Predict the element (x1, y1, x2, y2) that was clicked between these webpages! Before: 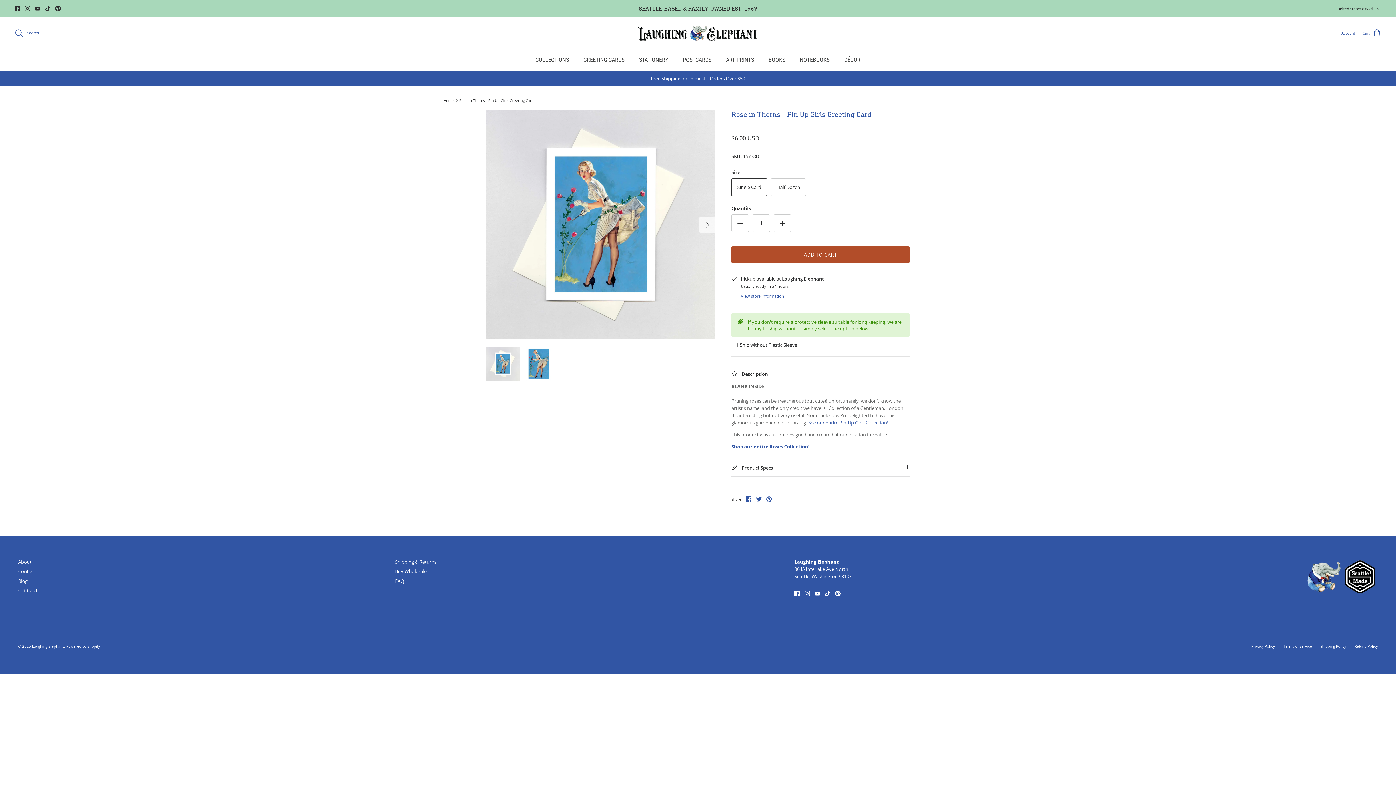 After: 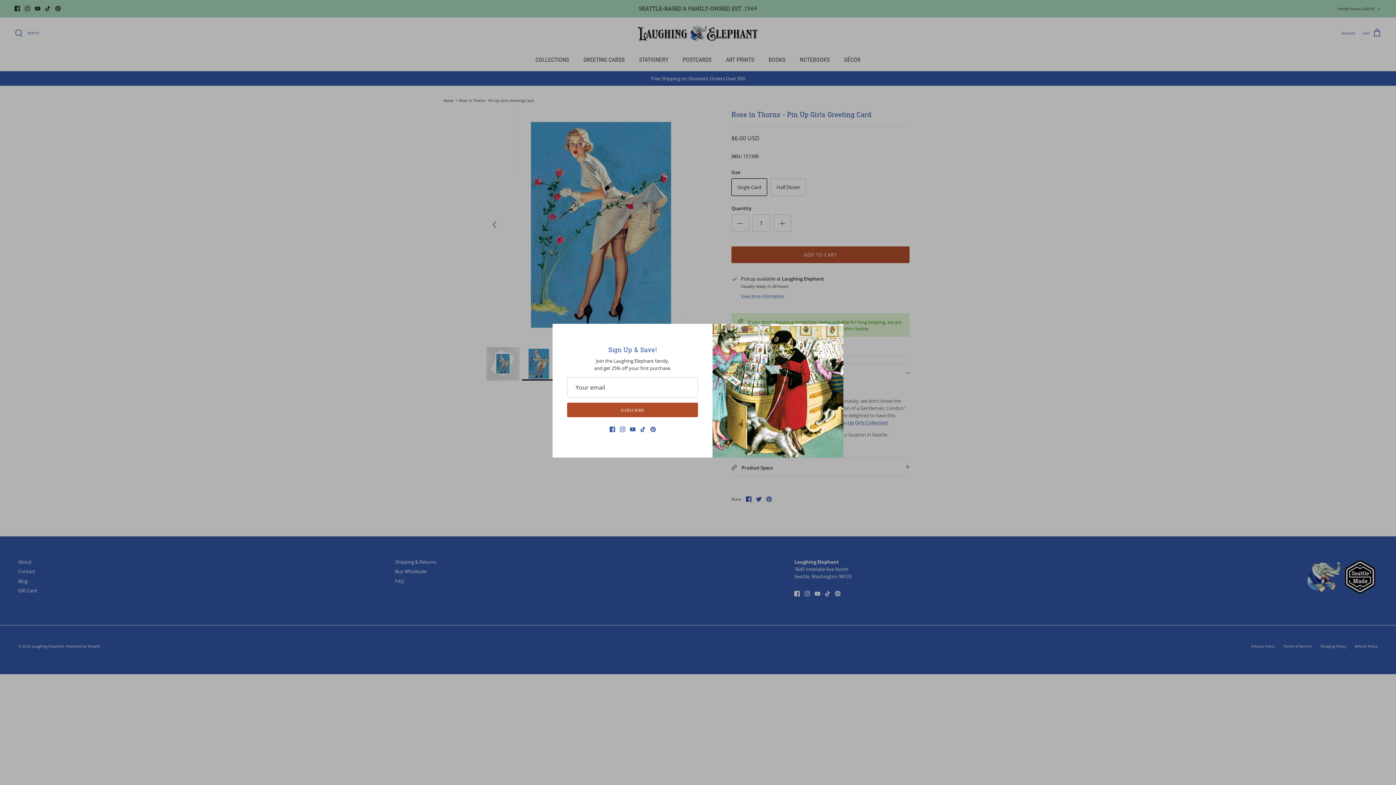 Action: label: Next bbox: (699, 216, 715, 232)